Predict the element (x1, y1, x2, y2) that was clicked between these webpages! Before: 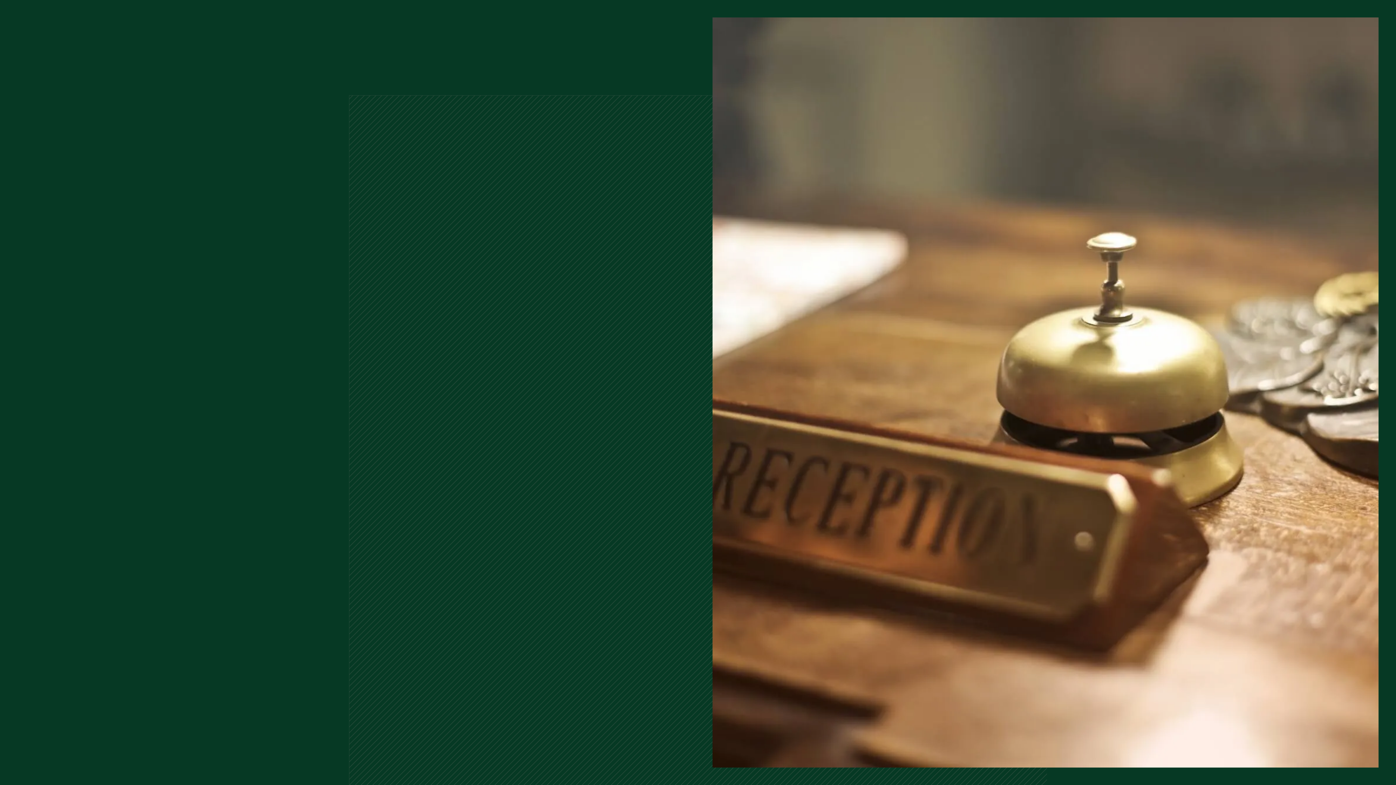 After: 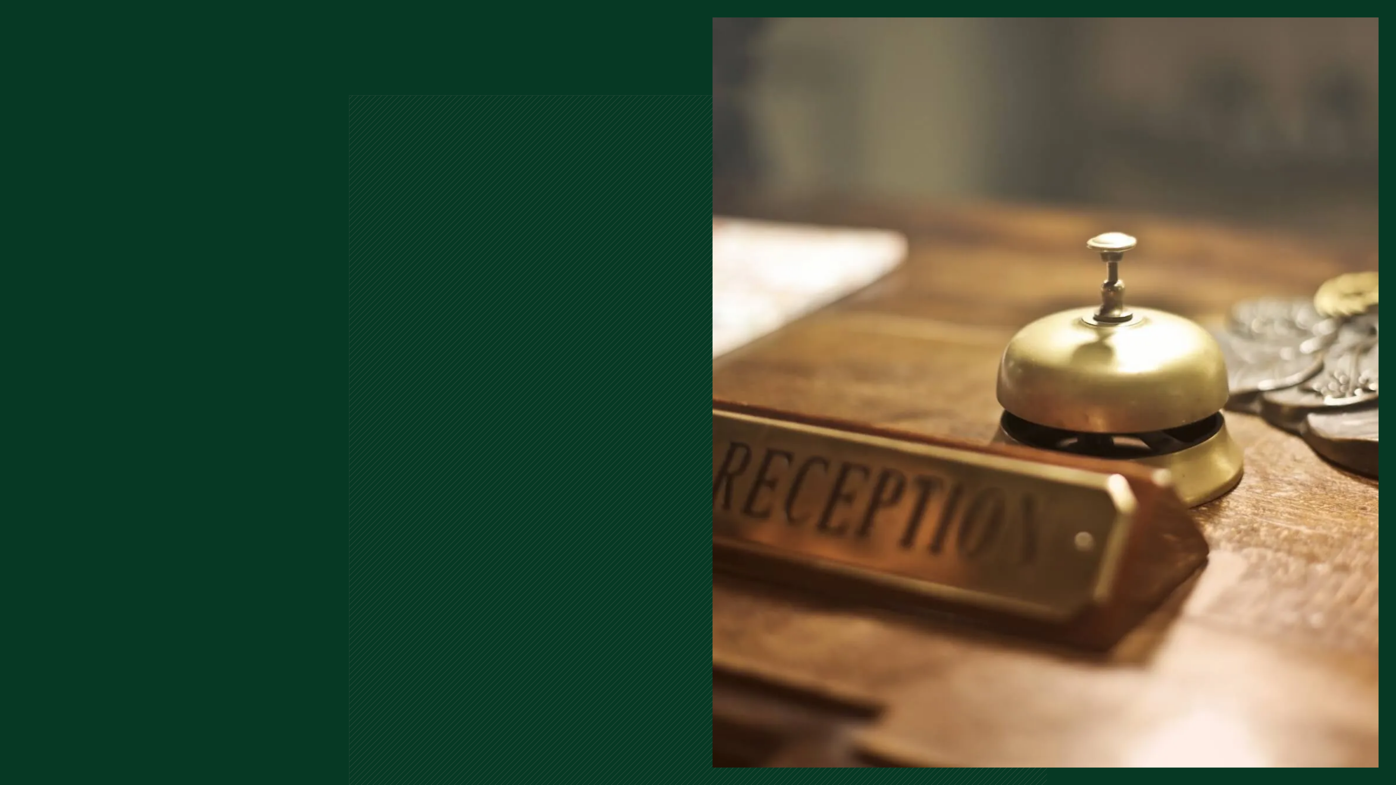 Action: bbox: (333, 400, 368, 447)